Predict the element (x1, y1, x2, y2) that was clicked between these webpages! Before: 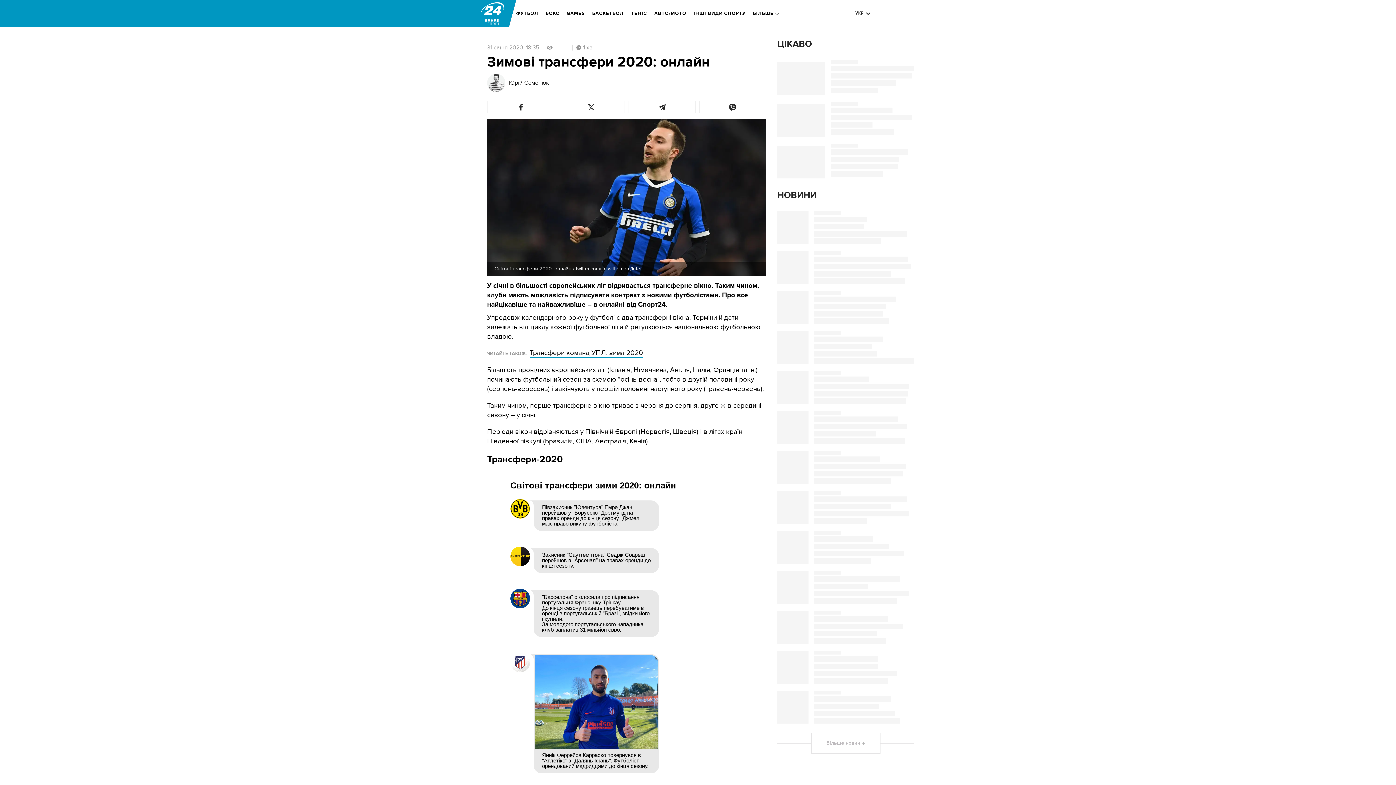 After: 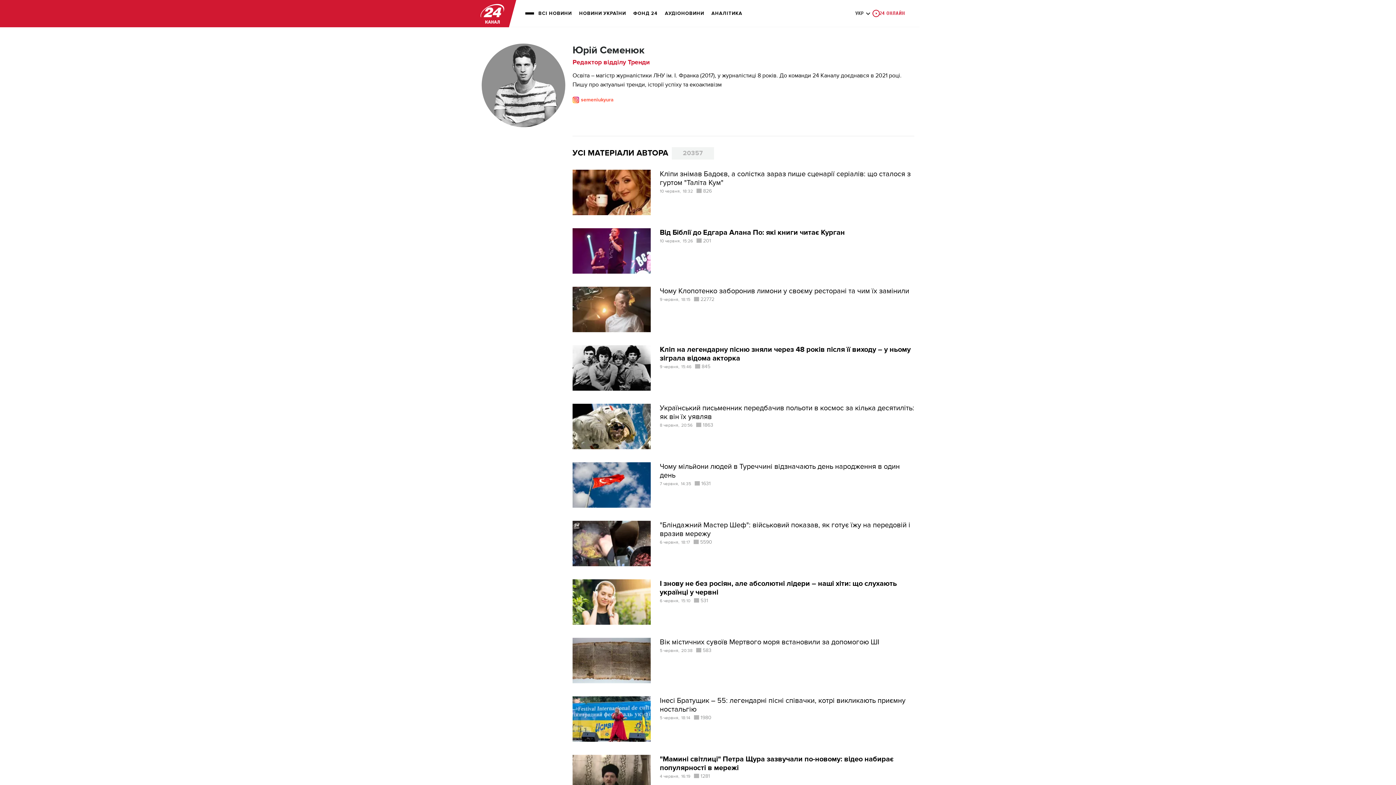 Action: bbox: (509, 80, 549, 85) label: Юрій Семенюк